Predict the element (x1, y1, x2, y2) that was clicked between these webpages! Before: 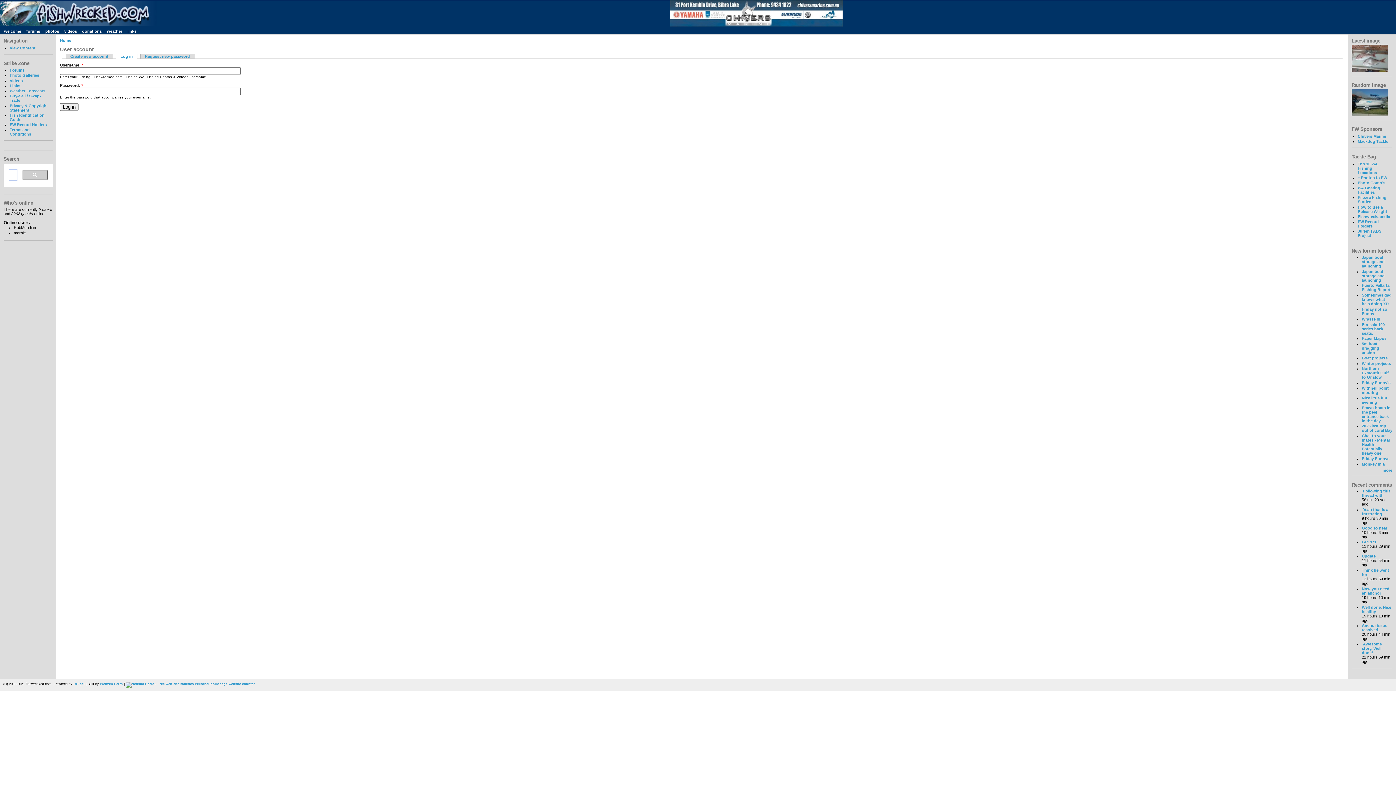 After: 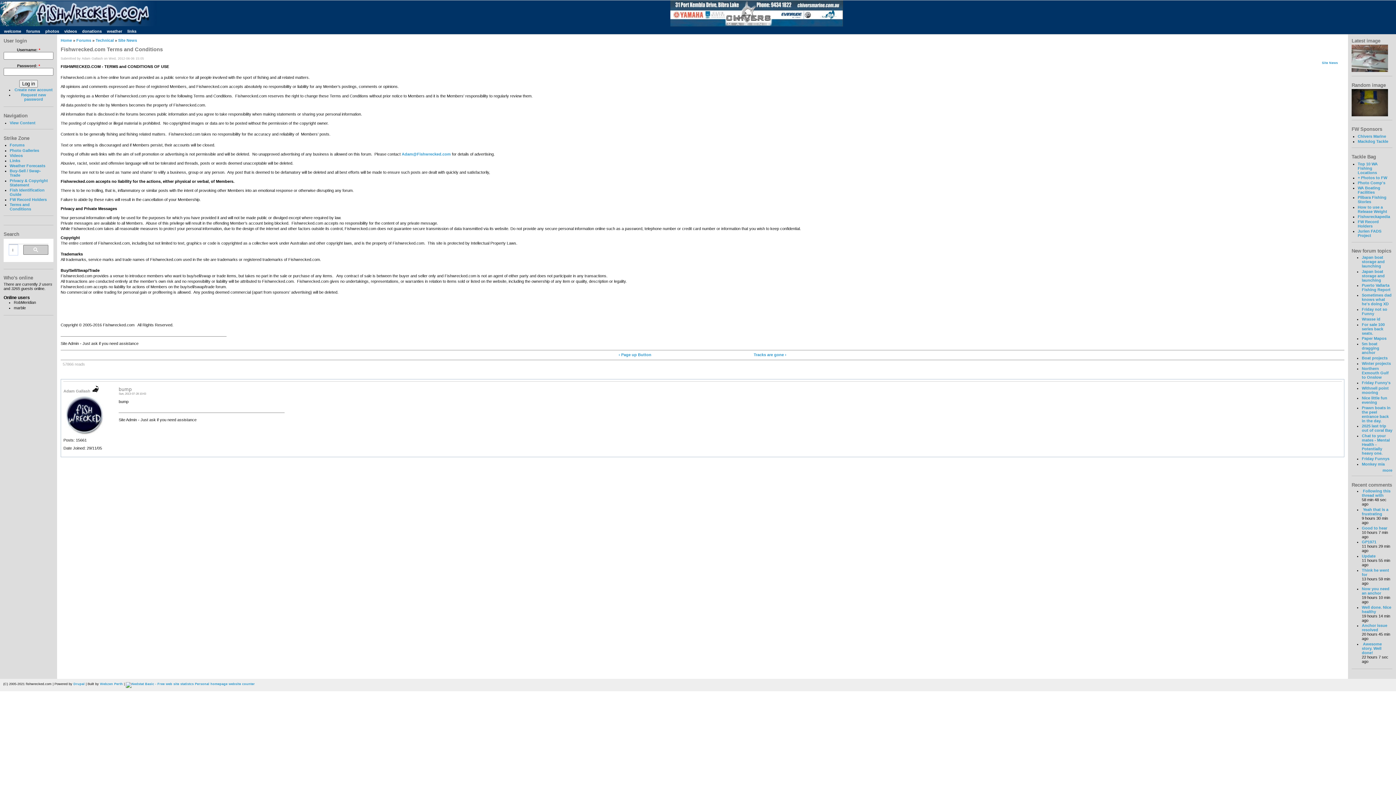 Action: label: Terms and Conditions bbox: (9, 127, 31, 136)